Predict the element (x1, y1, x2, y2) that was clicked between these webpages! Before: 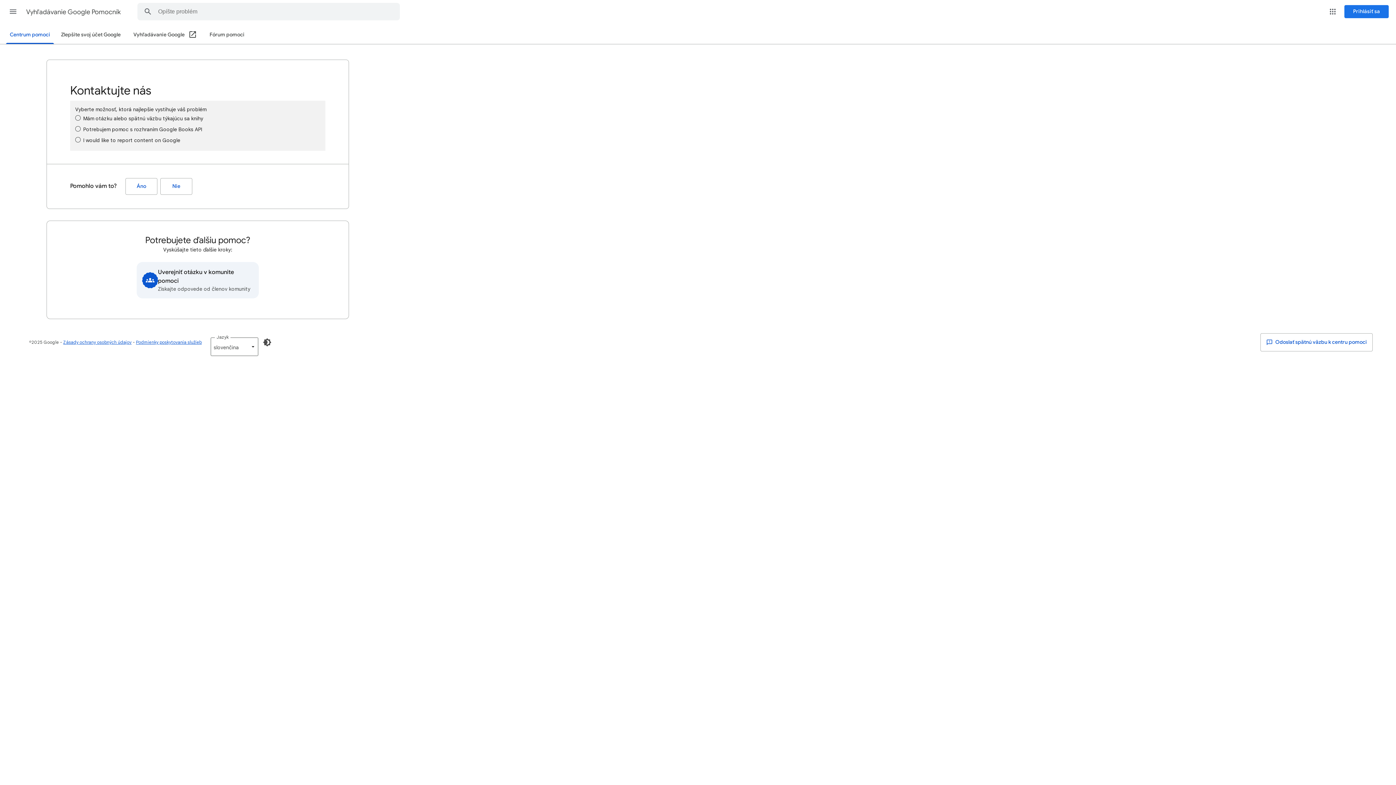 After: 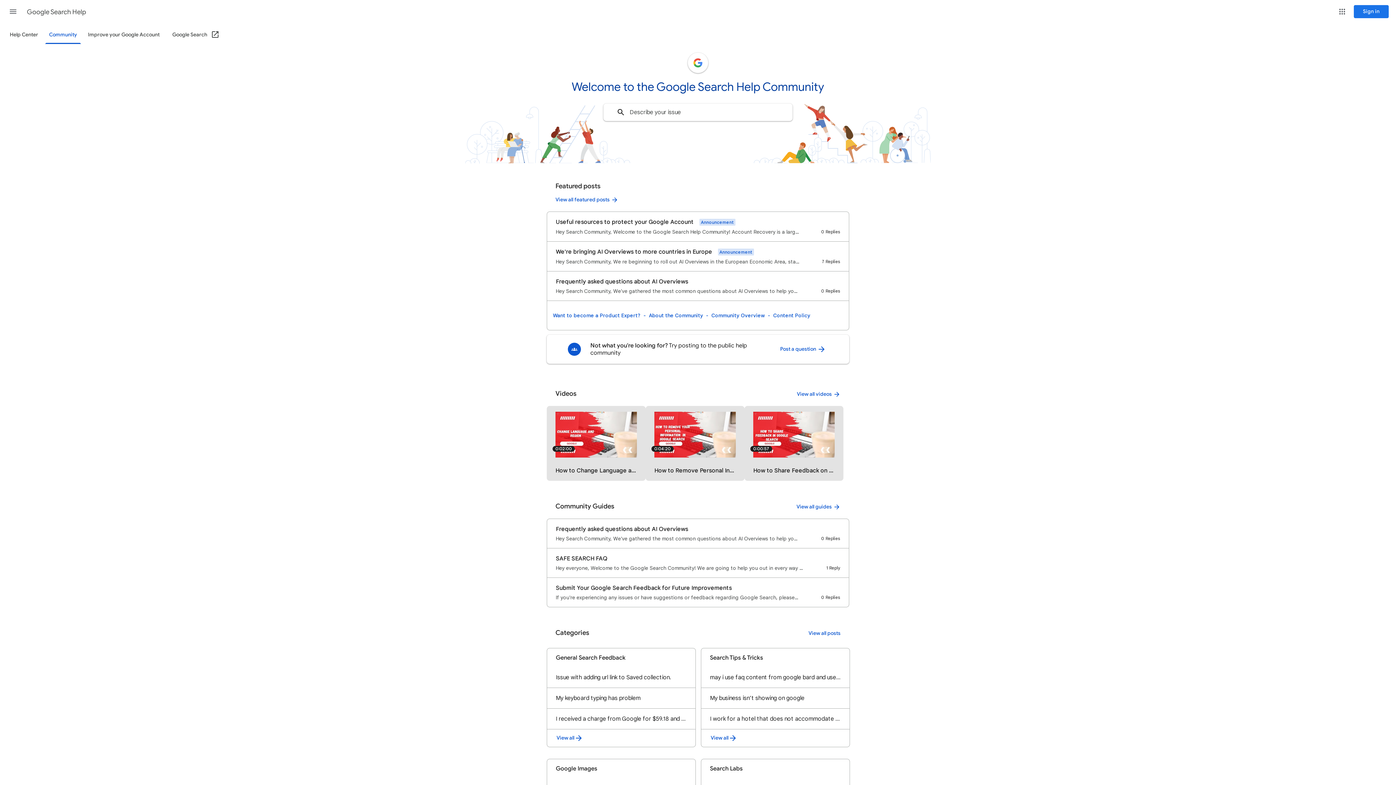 Action: bbox: (136, 262, 258, 298) label: Uverejniť otázku v komunite pomoci
Získajte odpovede od členov komunity